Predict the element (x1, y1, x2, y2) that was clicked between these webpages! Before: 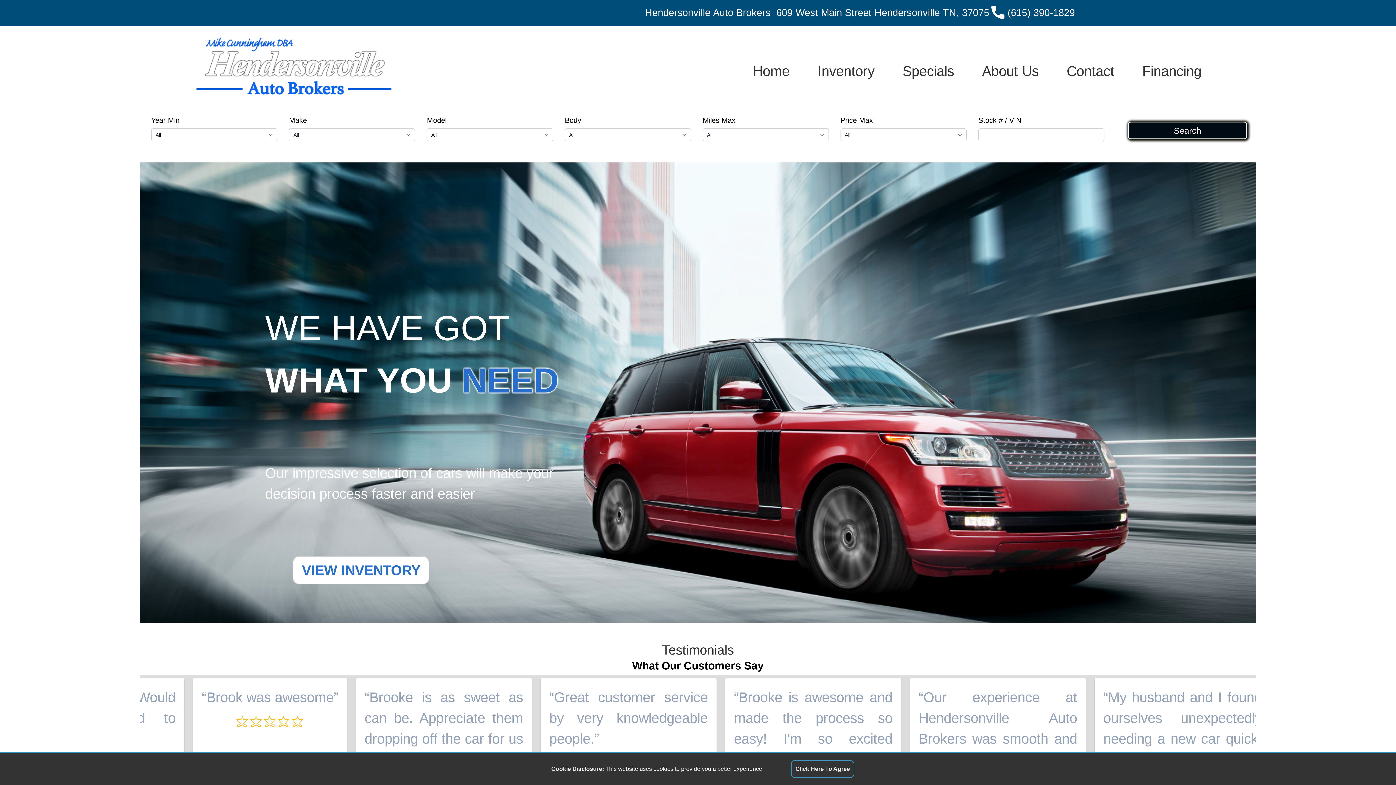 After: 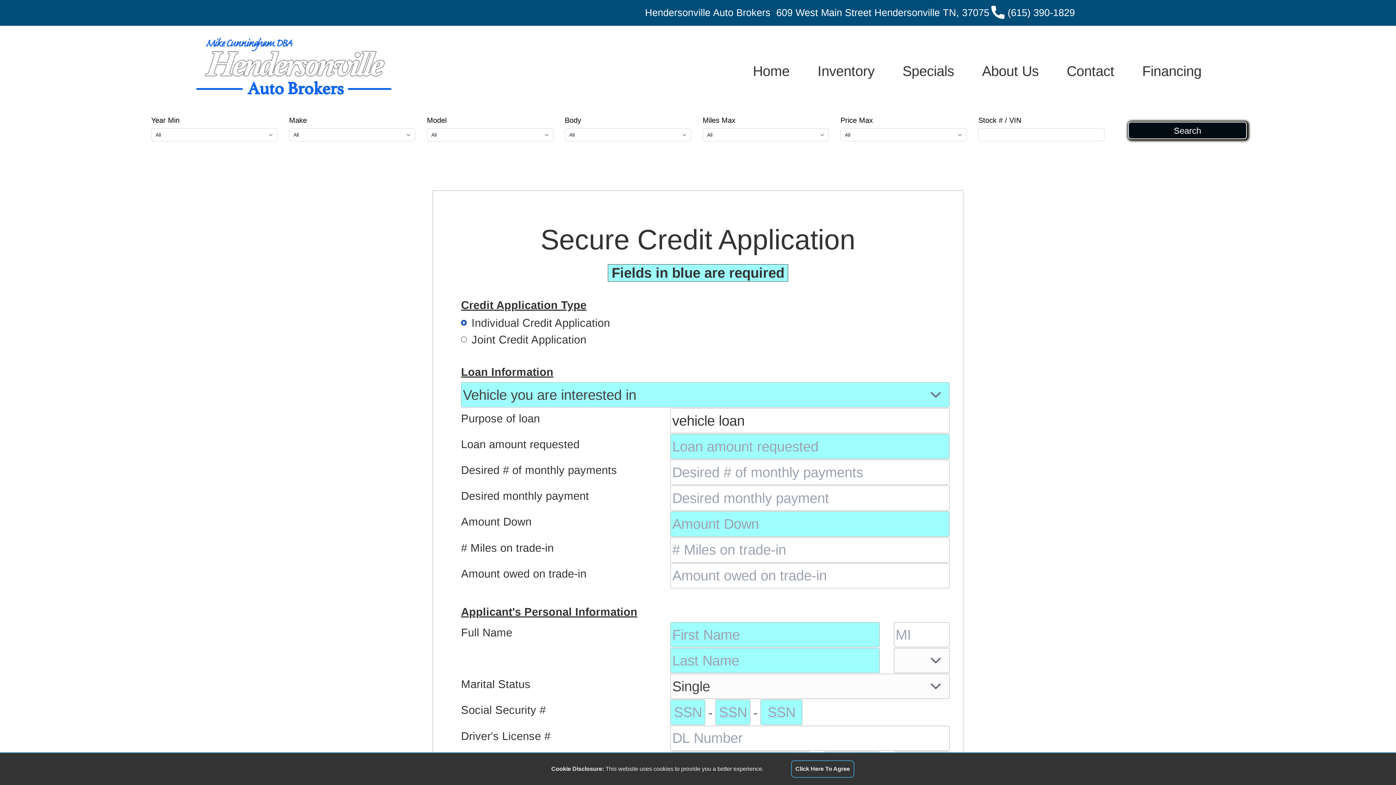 Action: label: Financing bbox: (1128, 57, 1215, 84)